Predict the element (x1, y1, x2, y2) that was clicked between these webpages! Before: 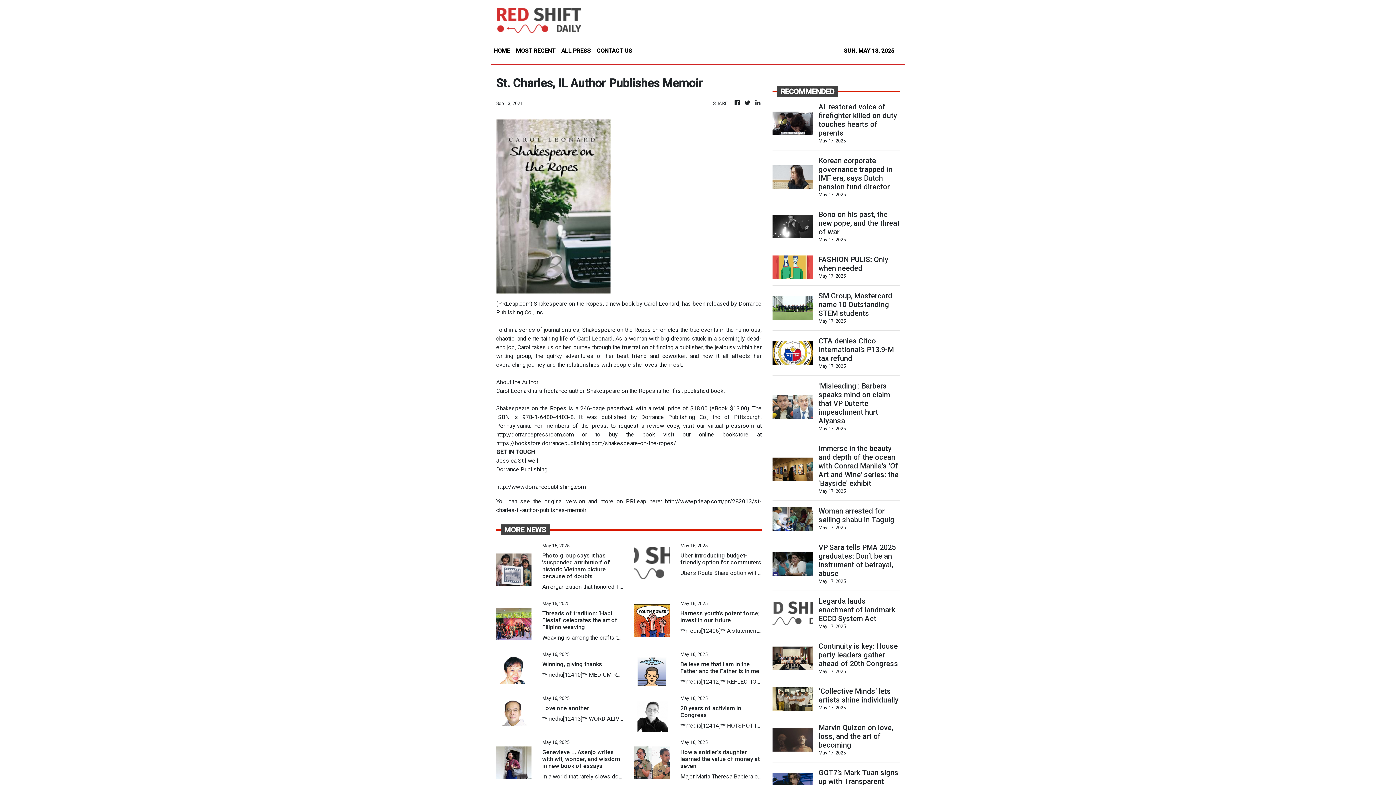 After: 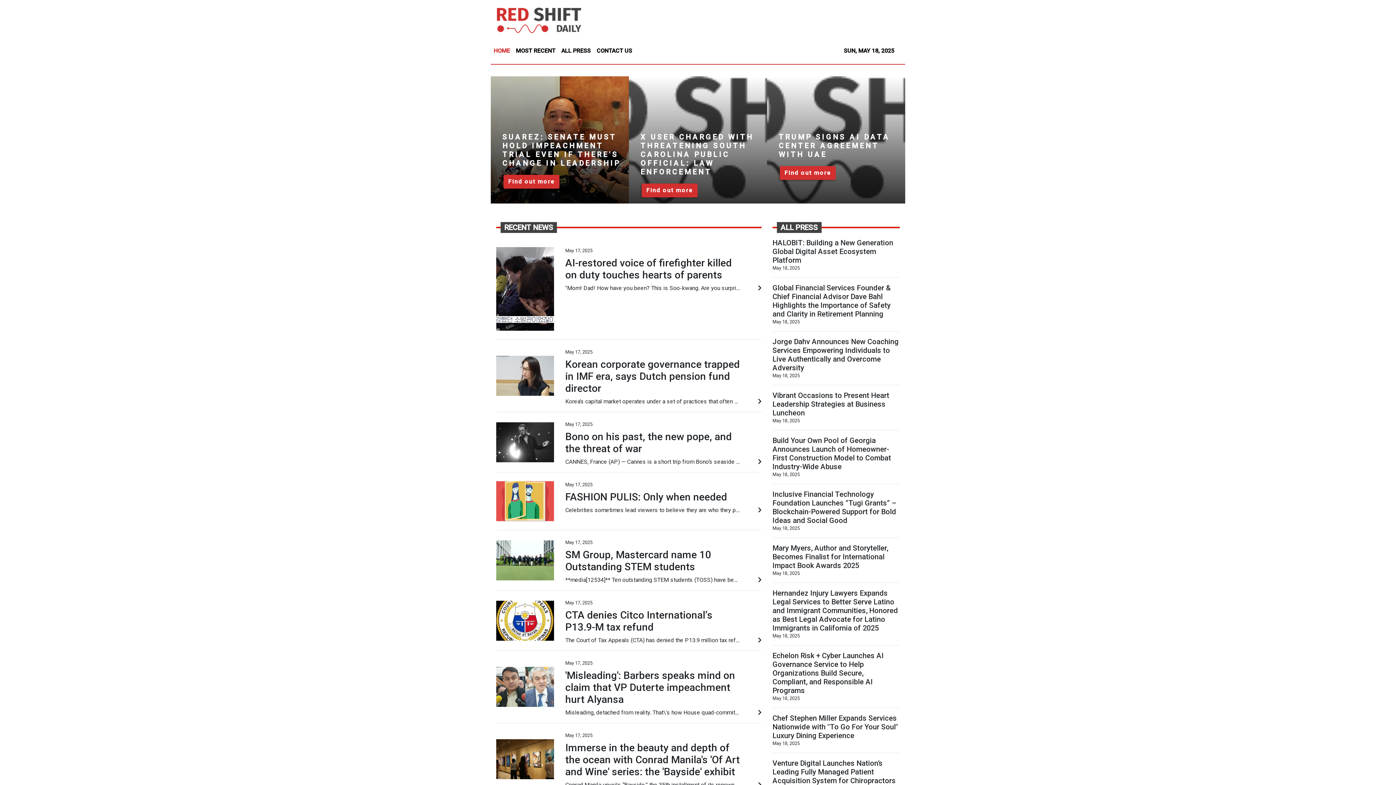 Action: bbox: (754, 98, 761, 107)